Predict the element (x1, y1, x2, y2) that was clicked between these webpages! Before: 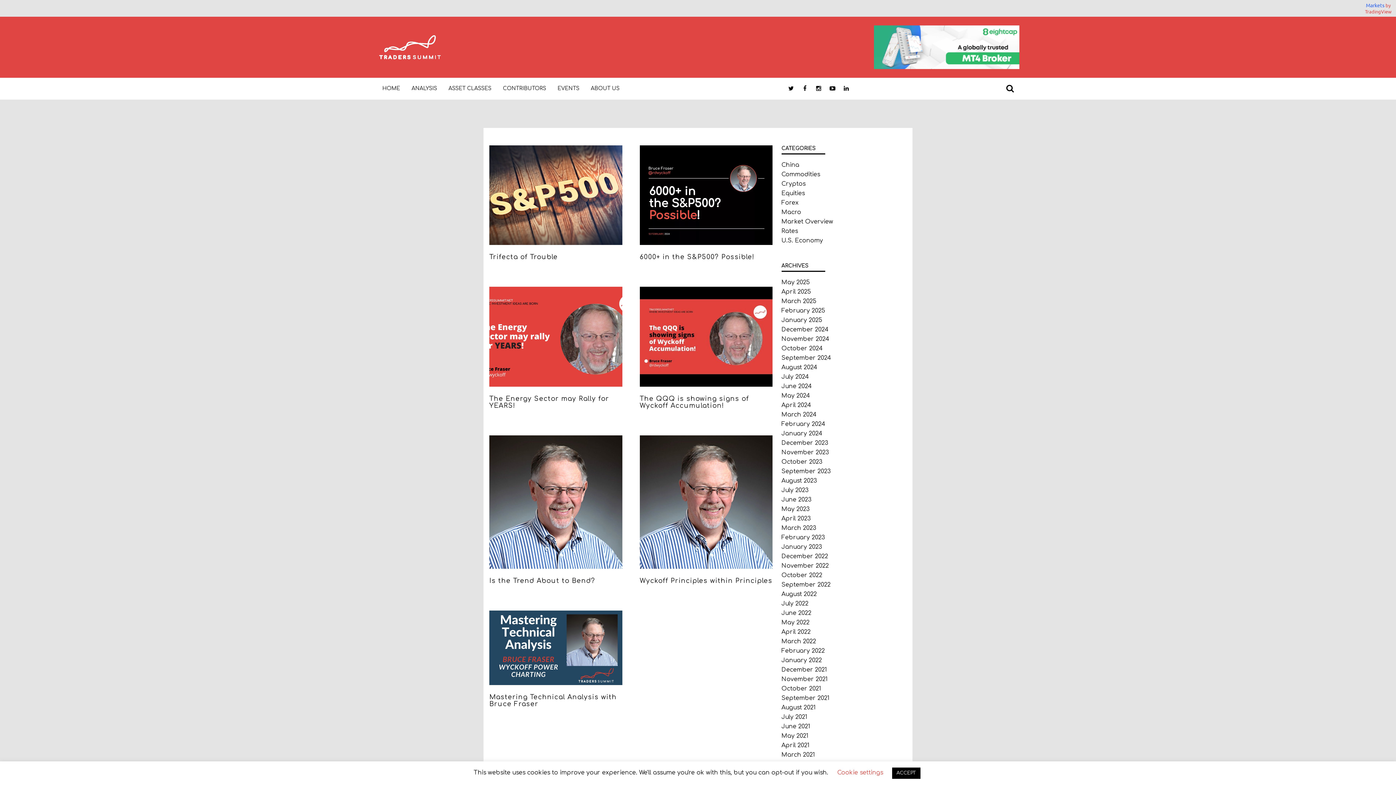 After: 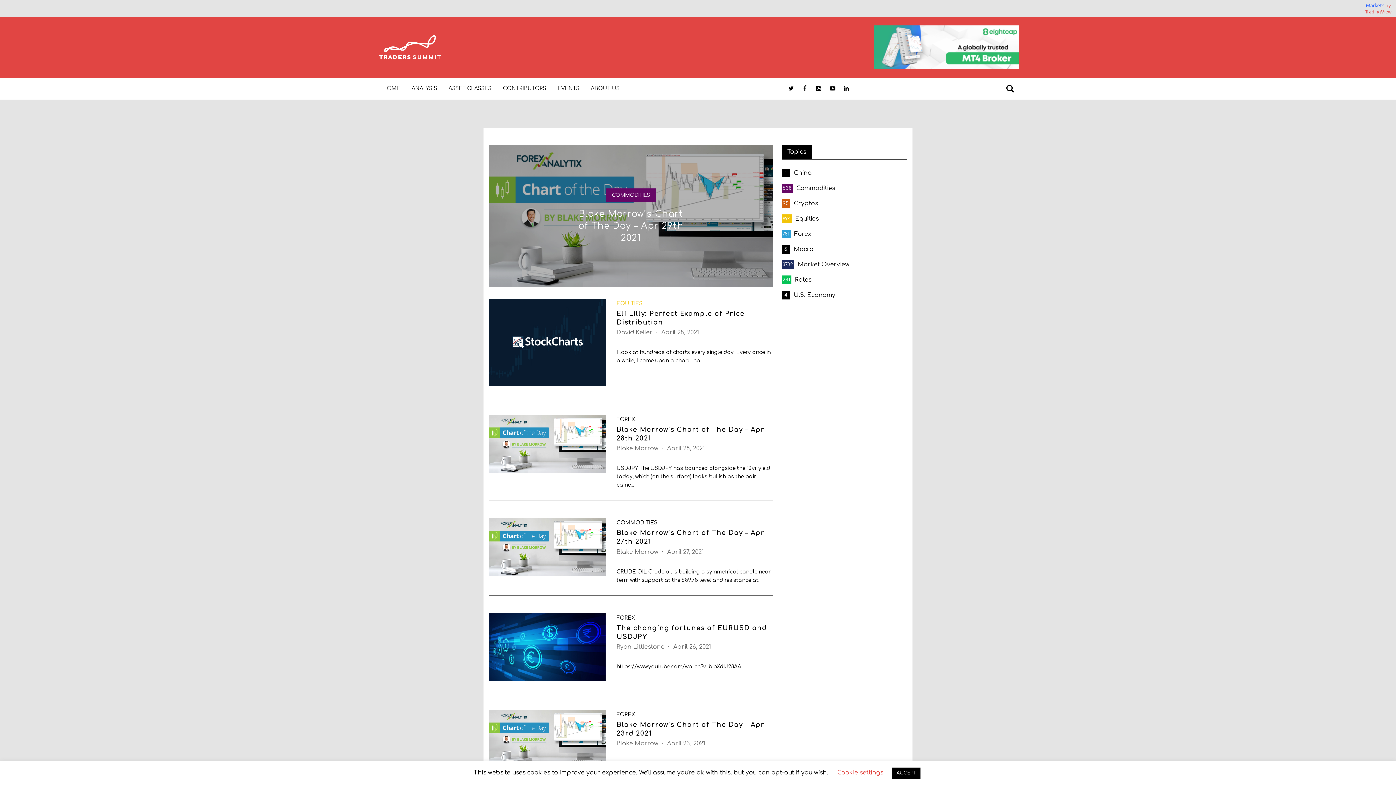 Action: label: April 2021 bbox: (781, 742, 809, 749)